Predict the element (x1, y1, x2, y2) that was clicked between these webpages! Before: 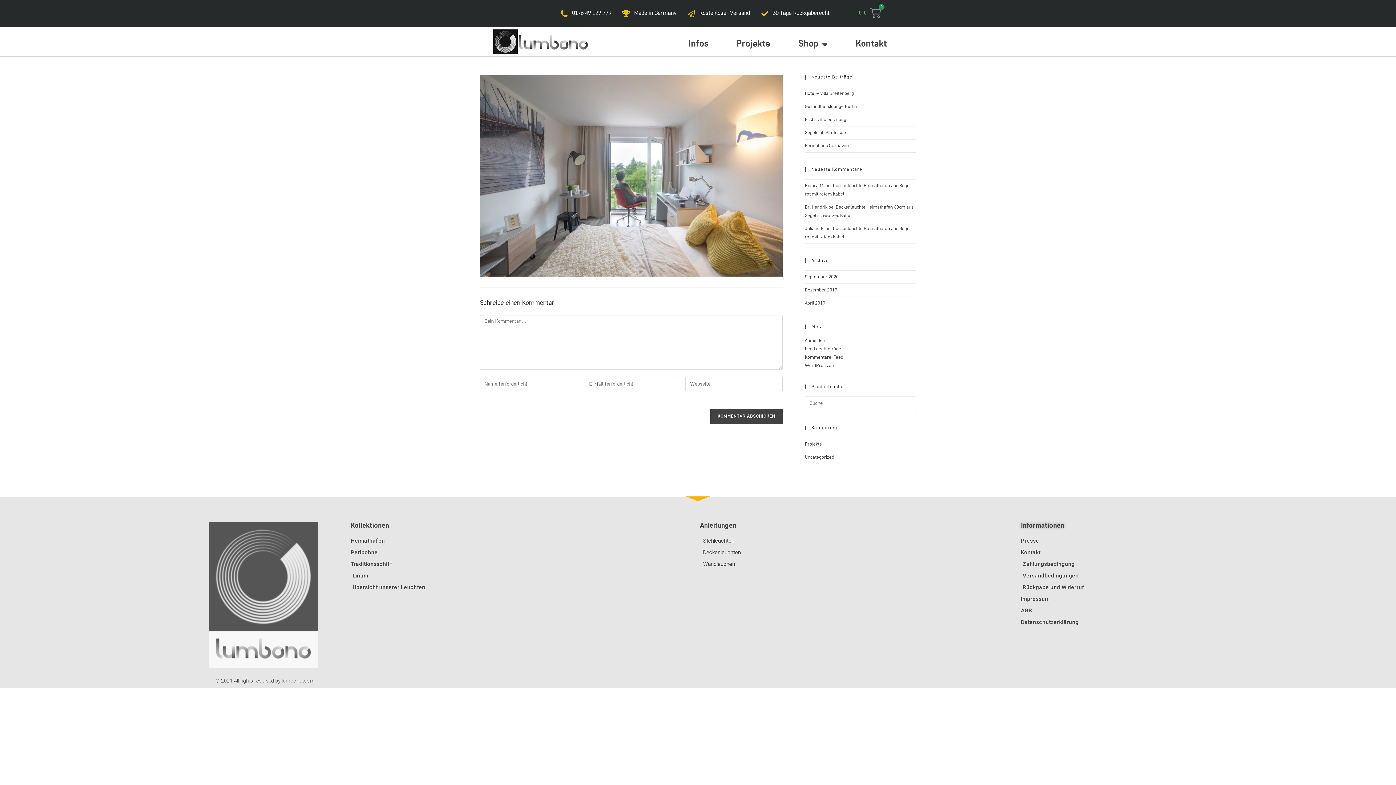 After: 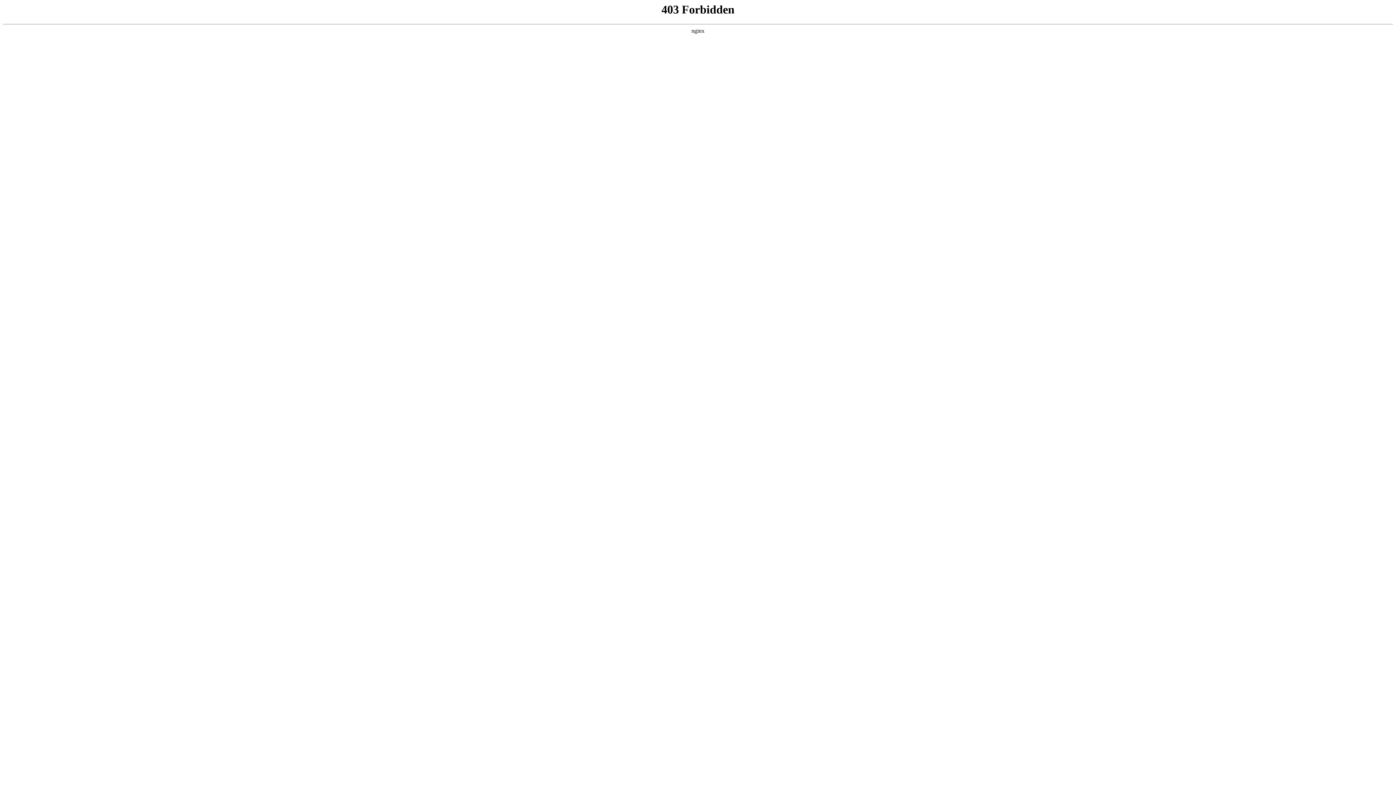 Action: label: WordPress.org bbox: (805, 363, 836, 368)